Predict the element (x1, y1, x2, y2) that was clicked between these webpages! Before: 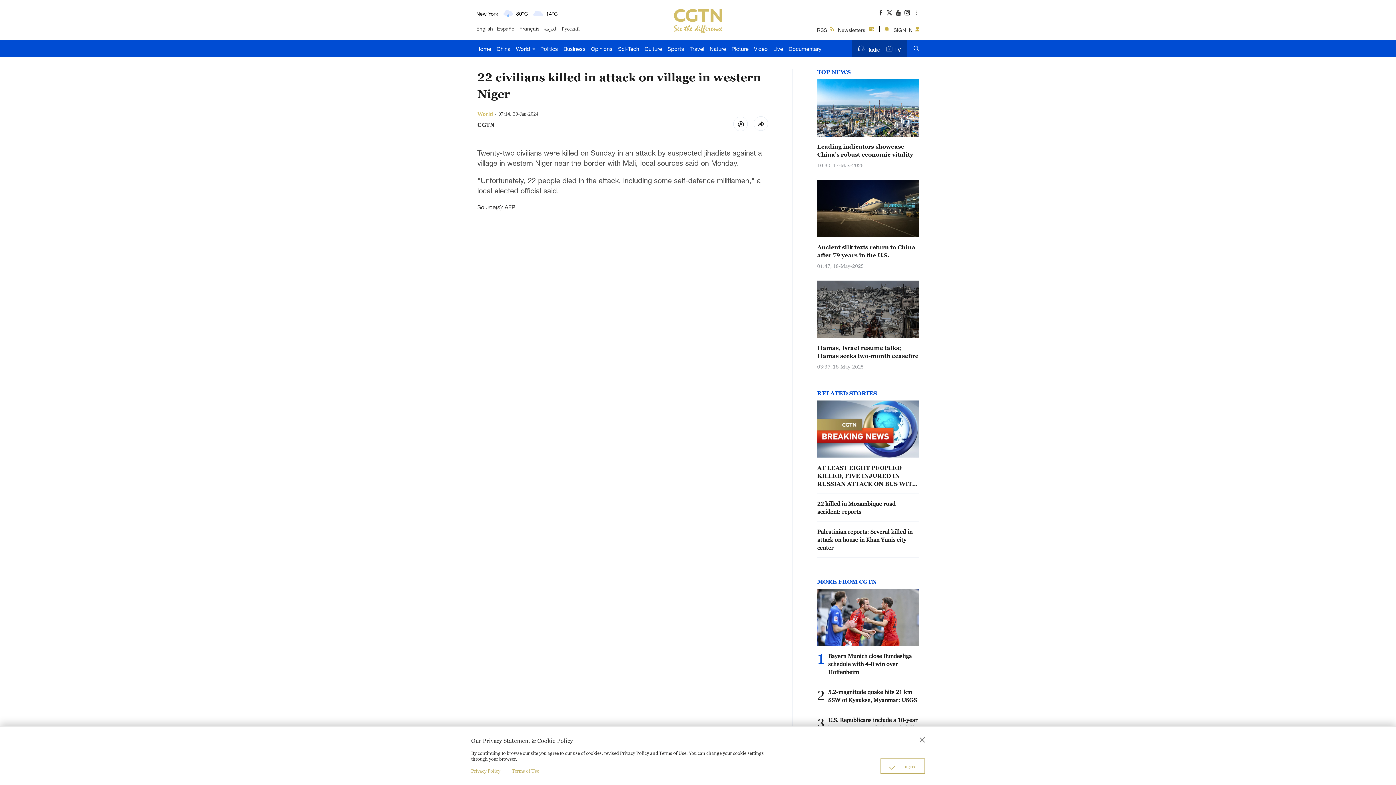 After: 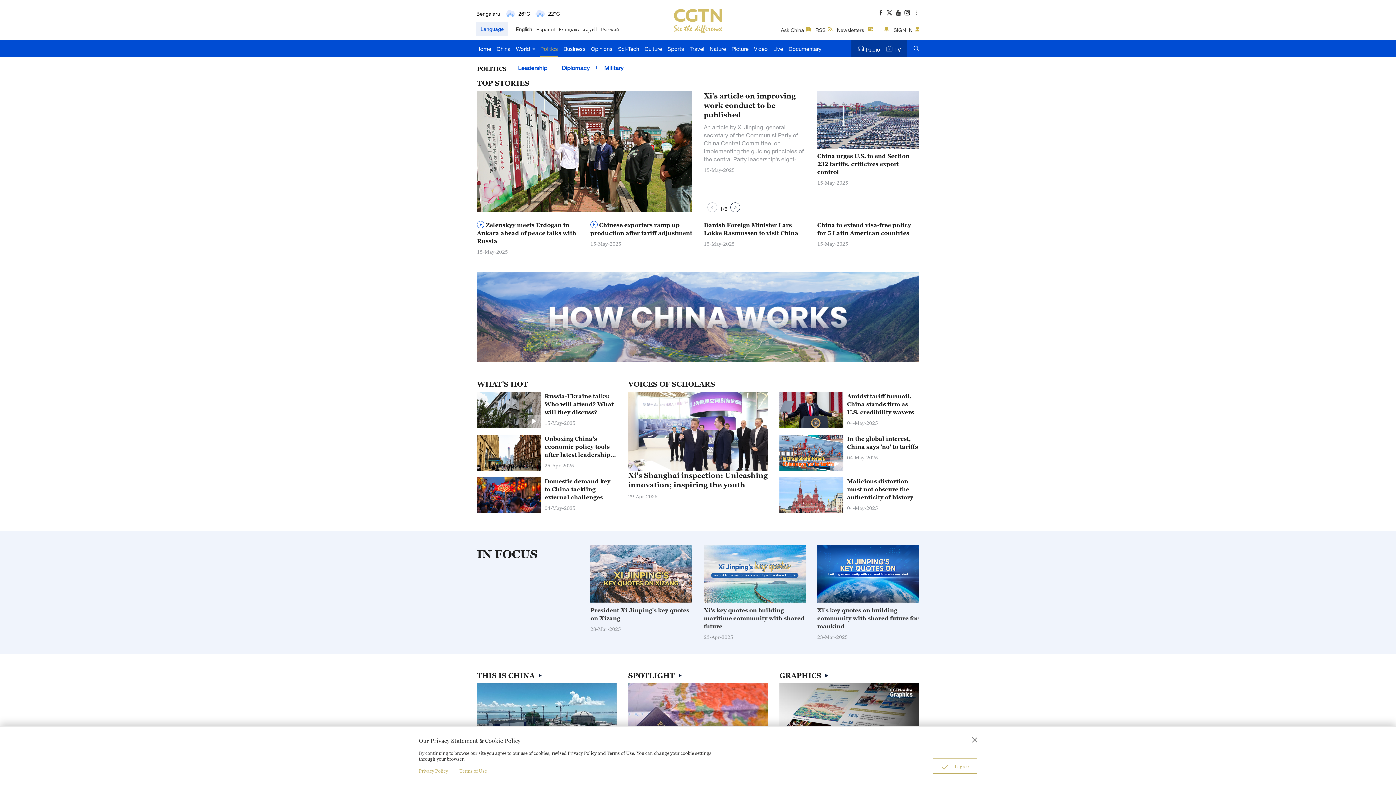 Action: label: Politics bbox: (540, 39, 558, 57)